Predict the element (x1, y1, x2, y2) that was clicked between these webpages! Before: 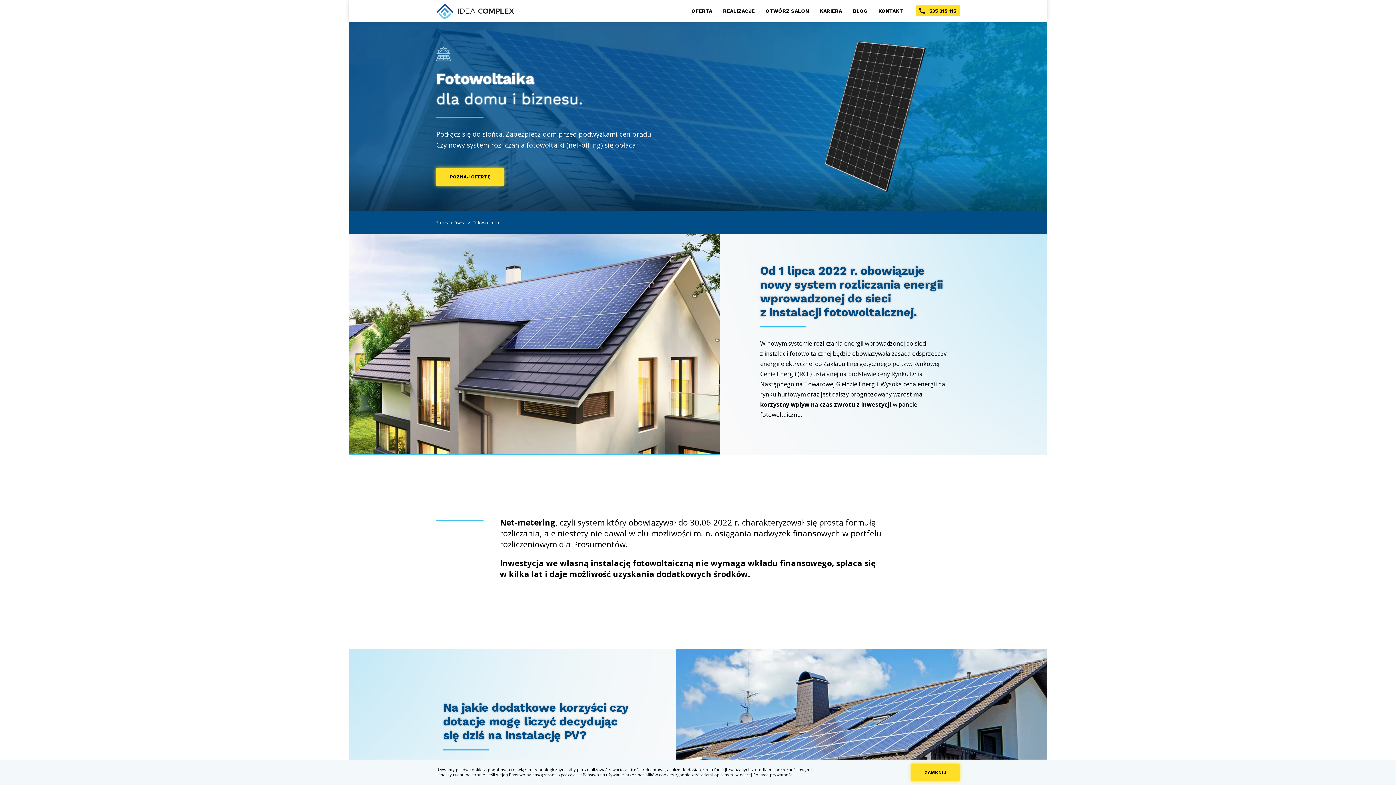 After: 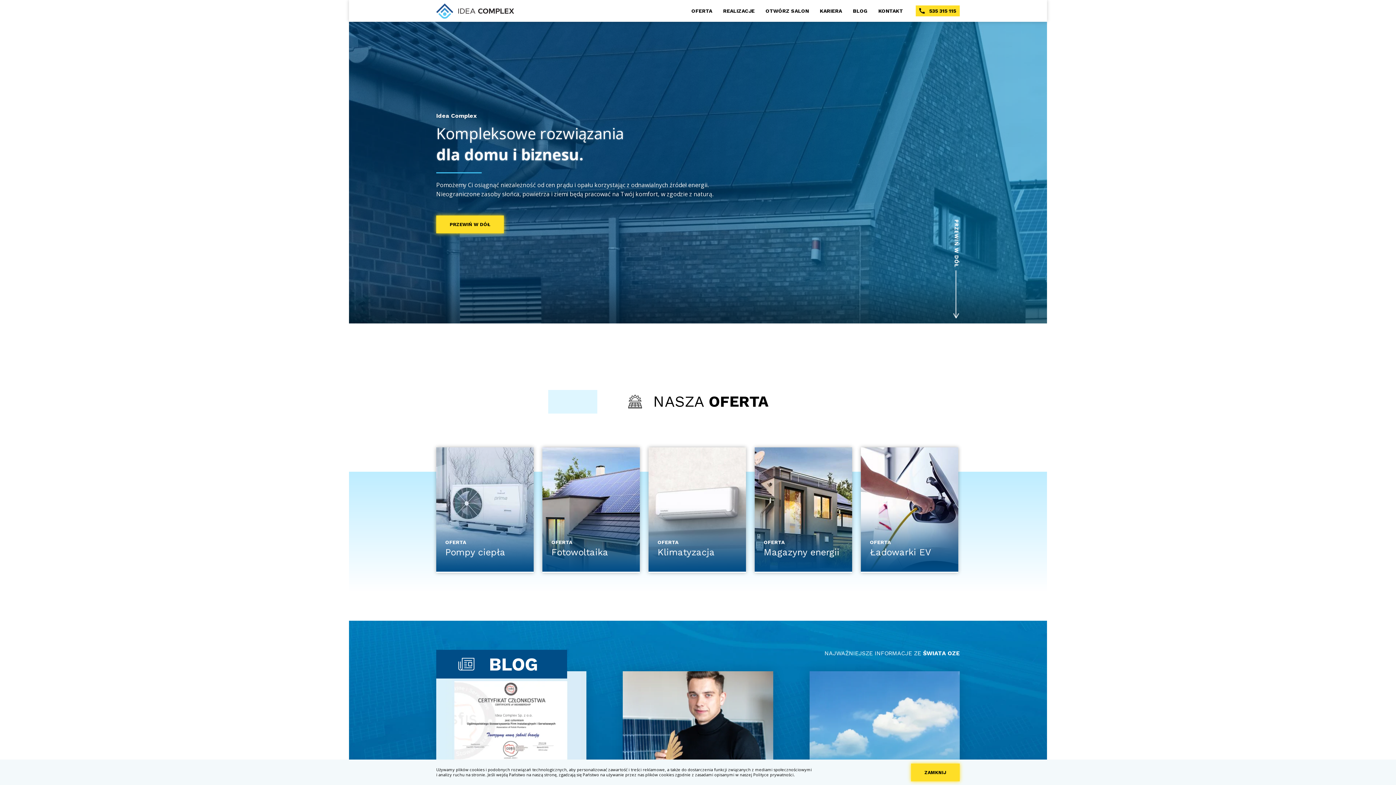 Action: bbox: (436, 3, 514, 18)